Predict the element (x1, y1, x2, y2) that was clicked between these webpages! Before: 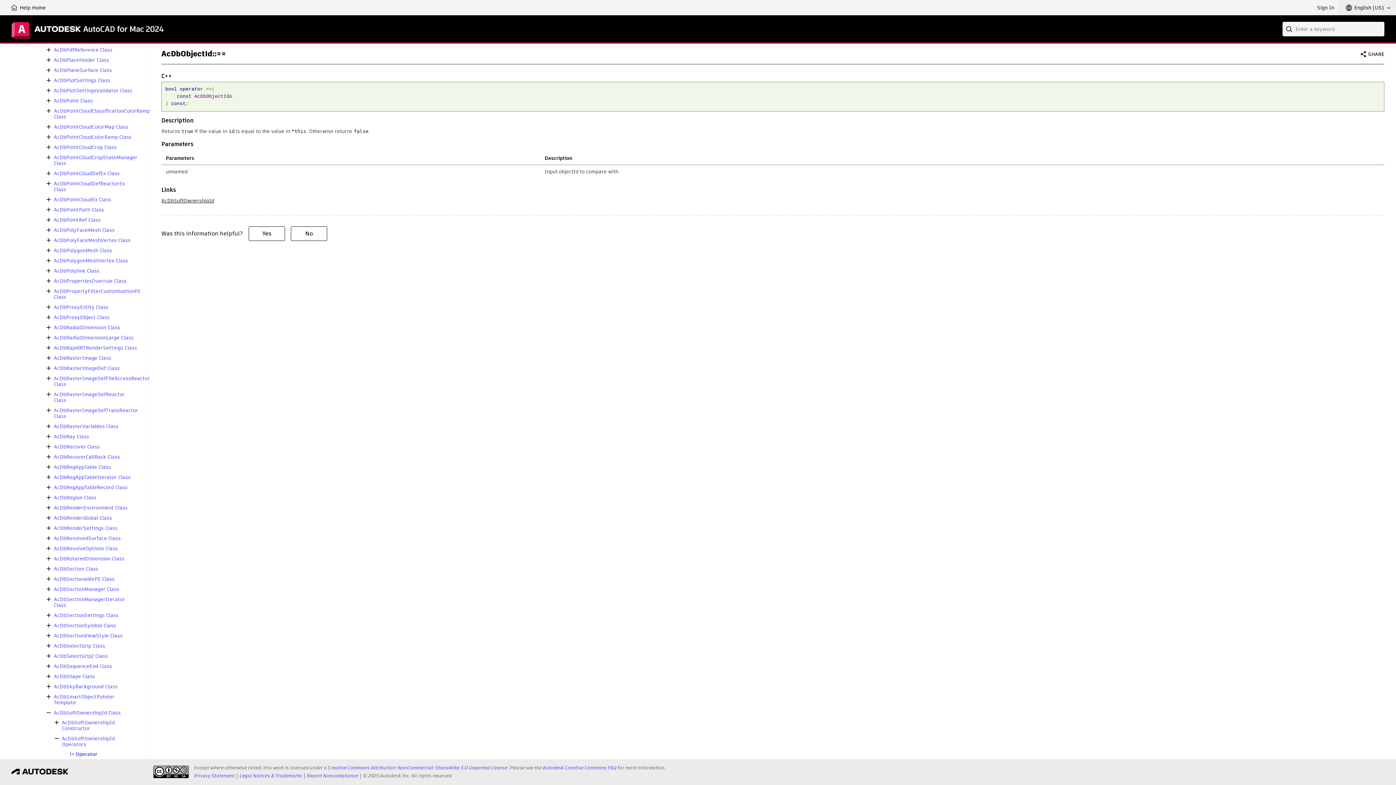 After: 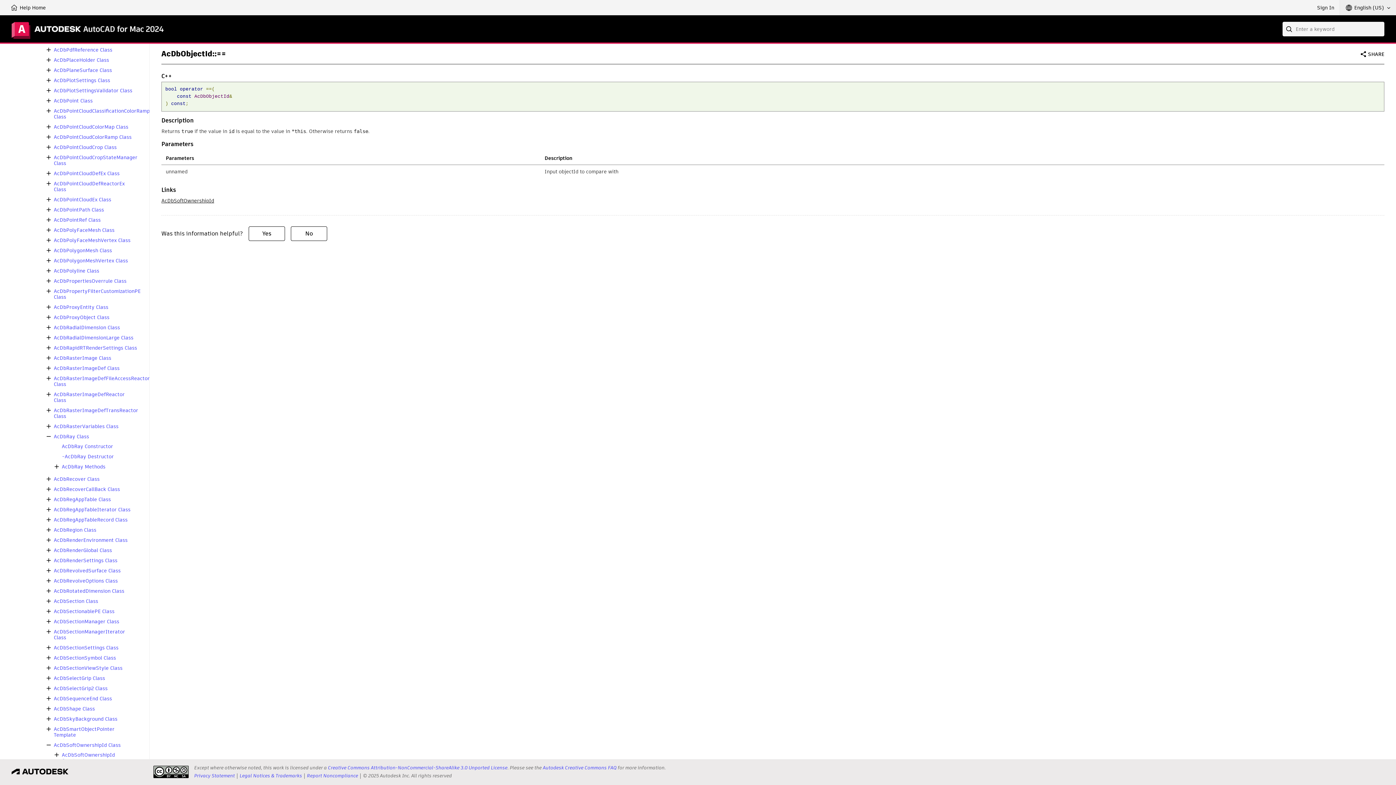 Action: bbox: (44, 432, 53, 441)